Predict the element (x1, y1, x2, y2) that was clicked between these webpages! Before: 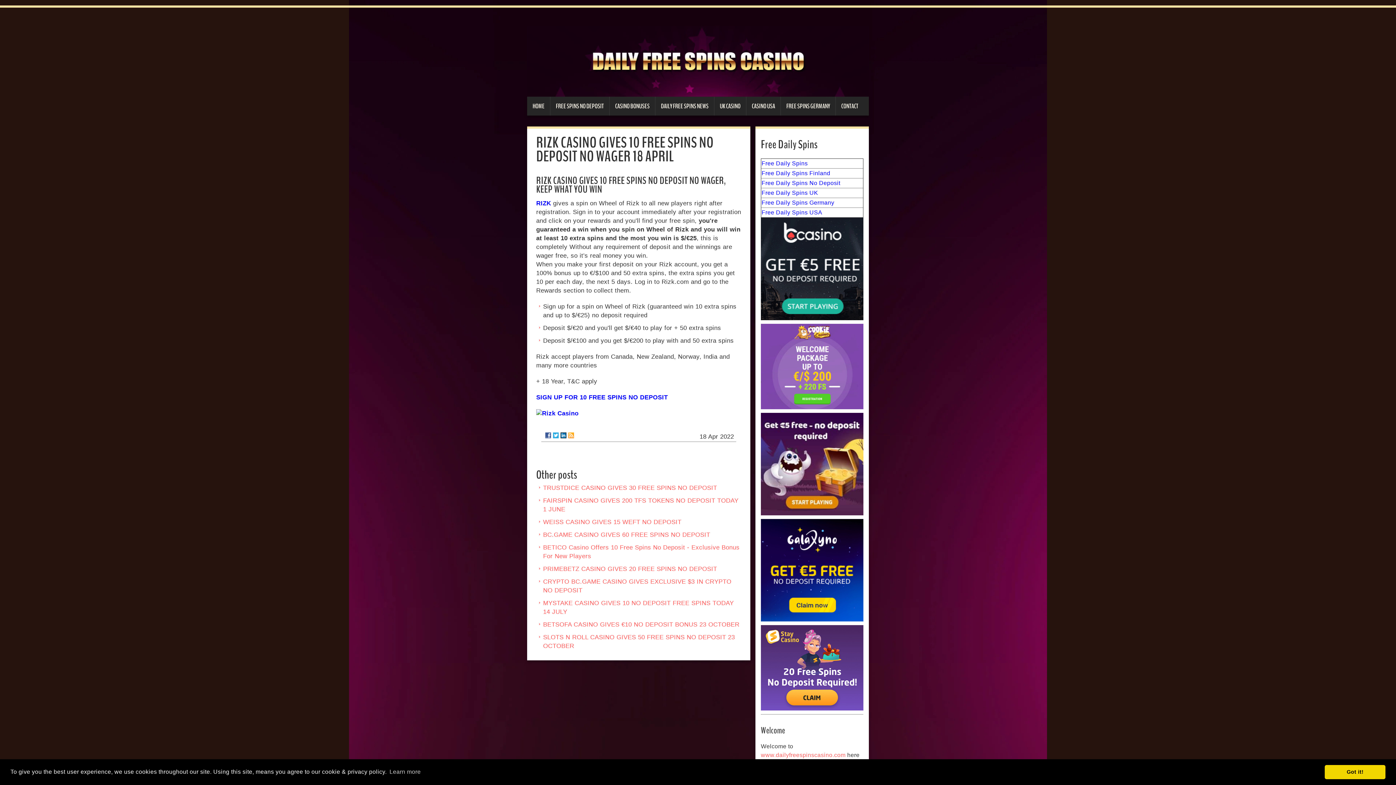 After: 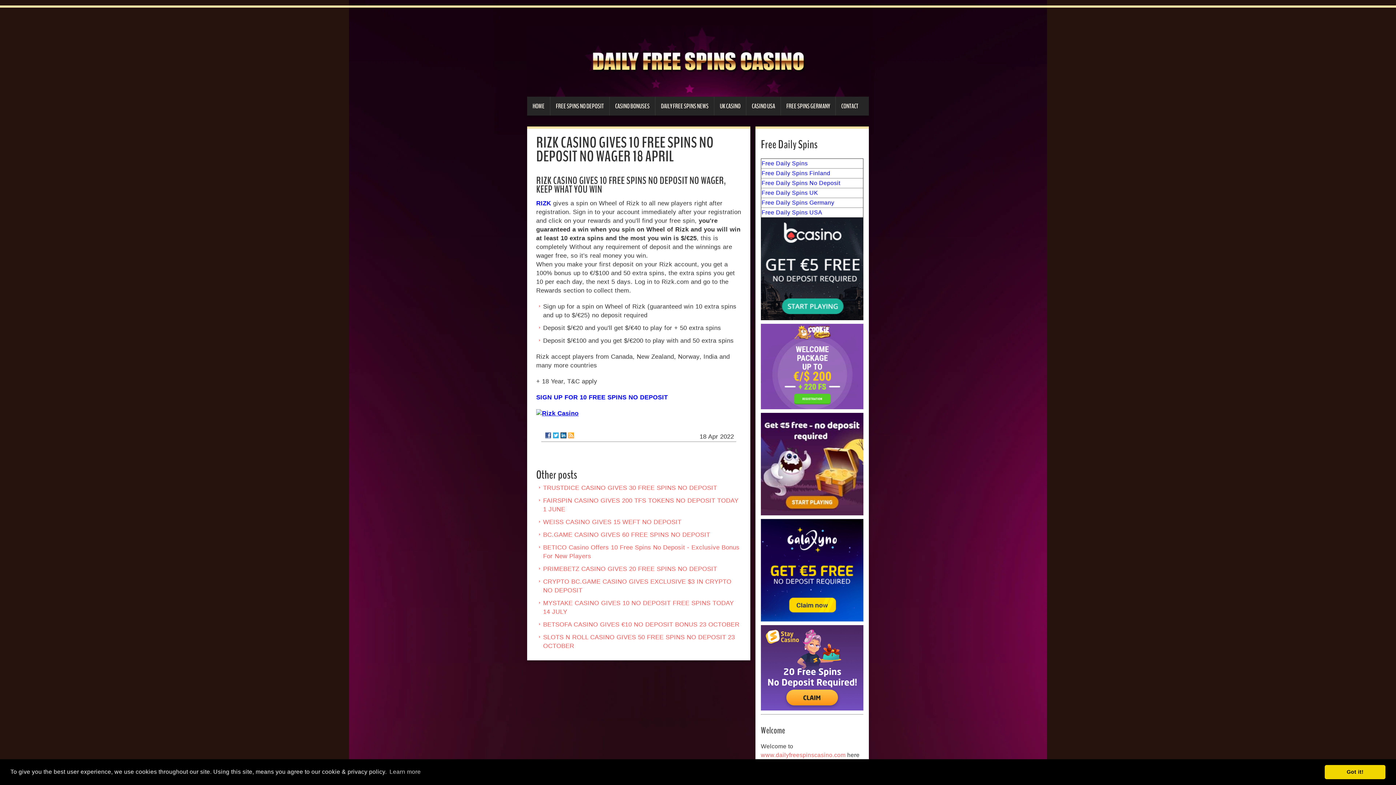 Action: bbox: (536, 409, 741, 418)